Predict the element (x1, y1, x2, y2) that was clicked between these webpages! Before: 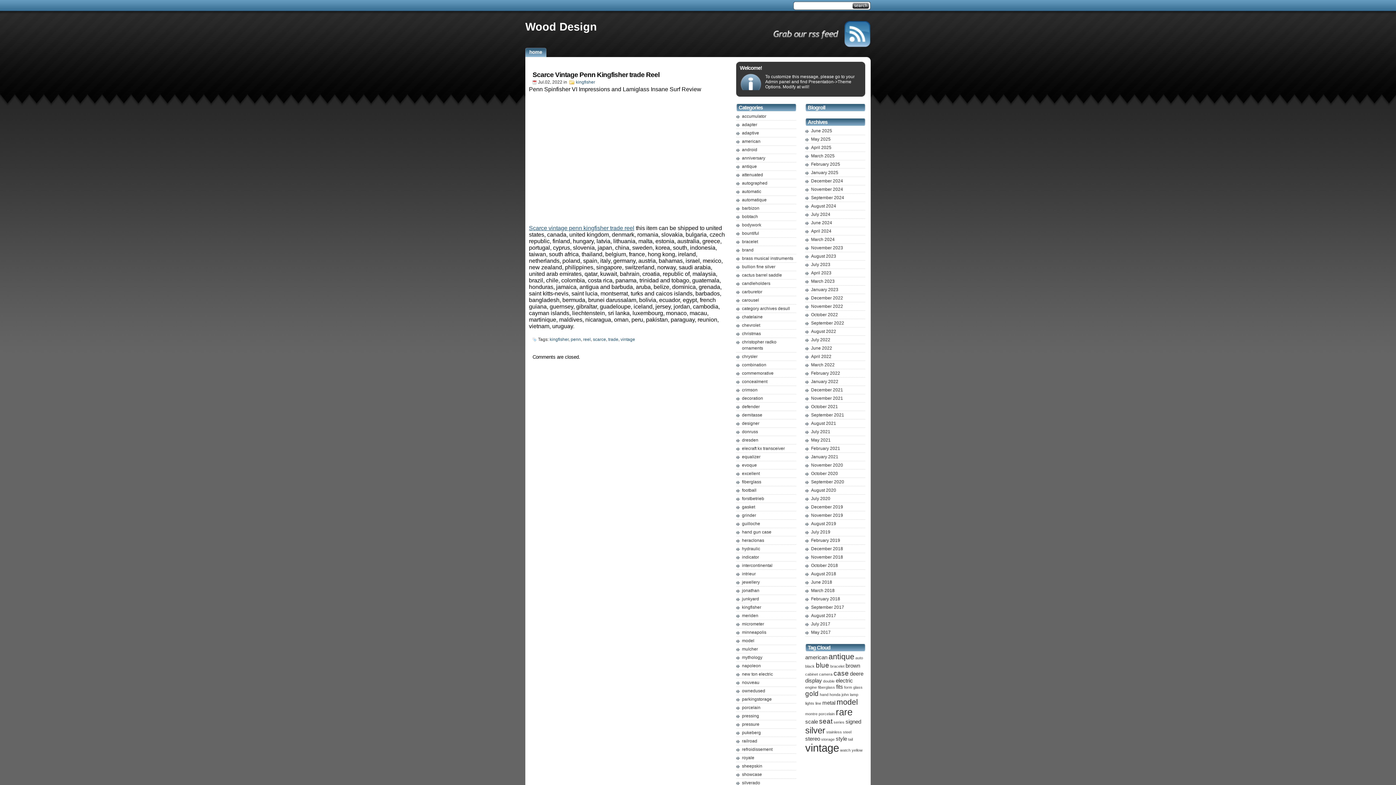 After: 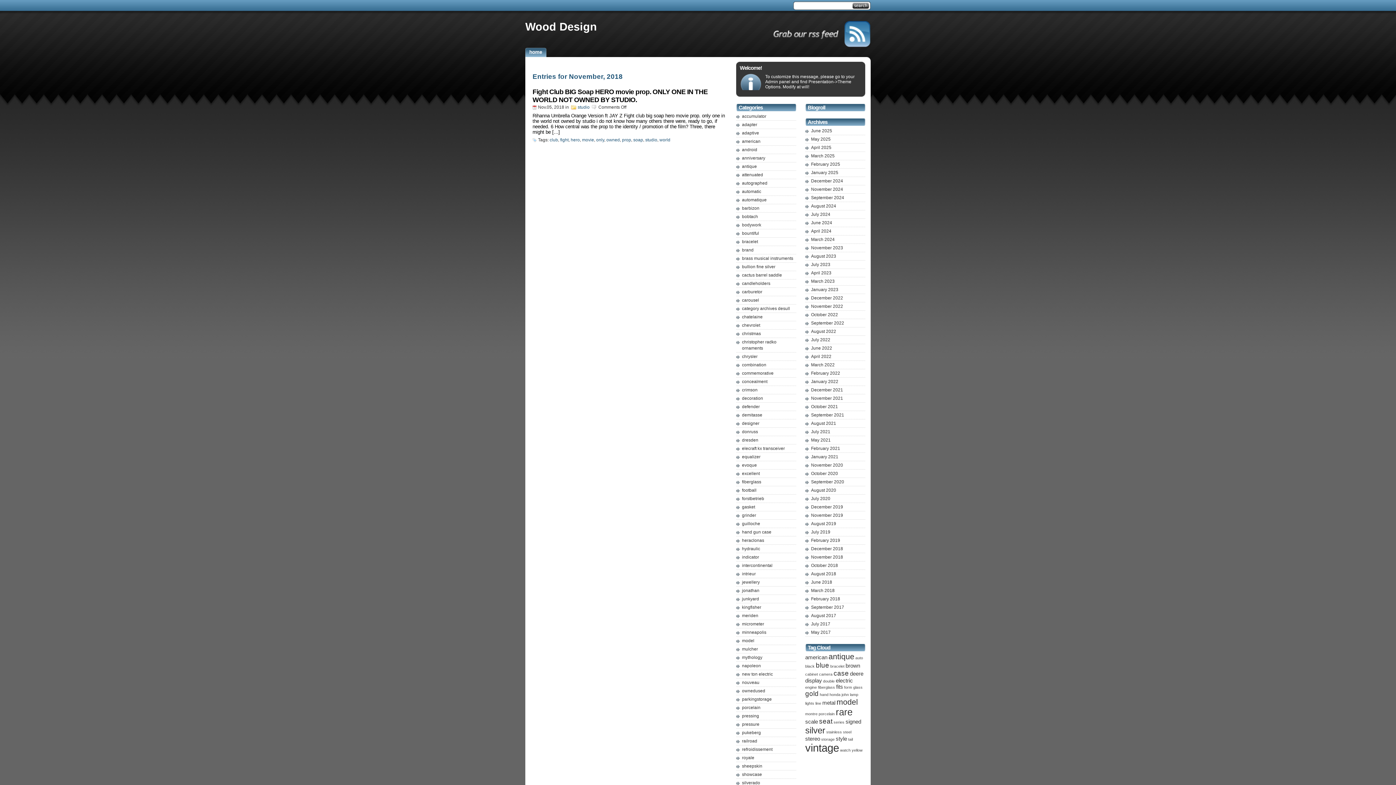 Action: bbox: (811, 554, 843, 560) label: November 2018